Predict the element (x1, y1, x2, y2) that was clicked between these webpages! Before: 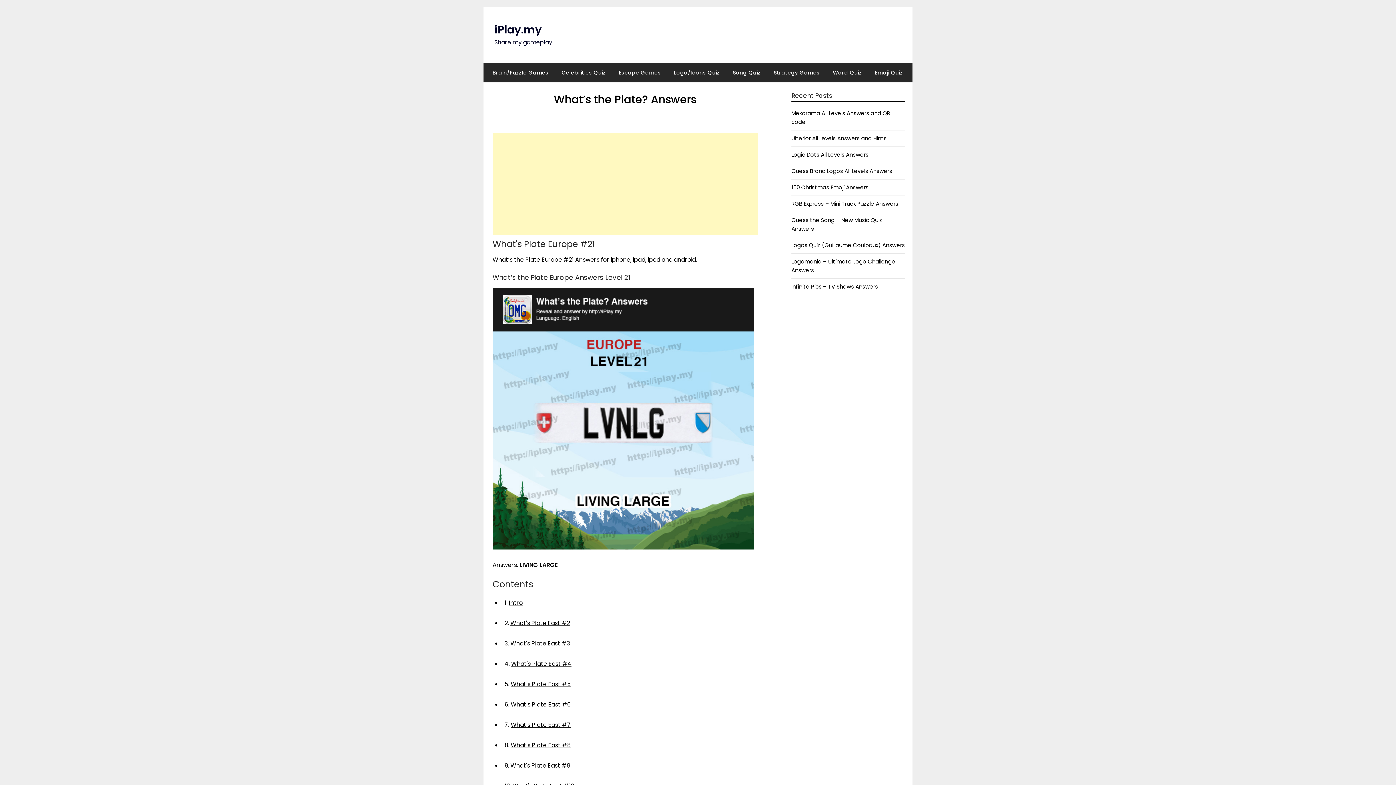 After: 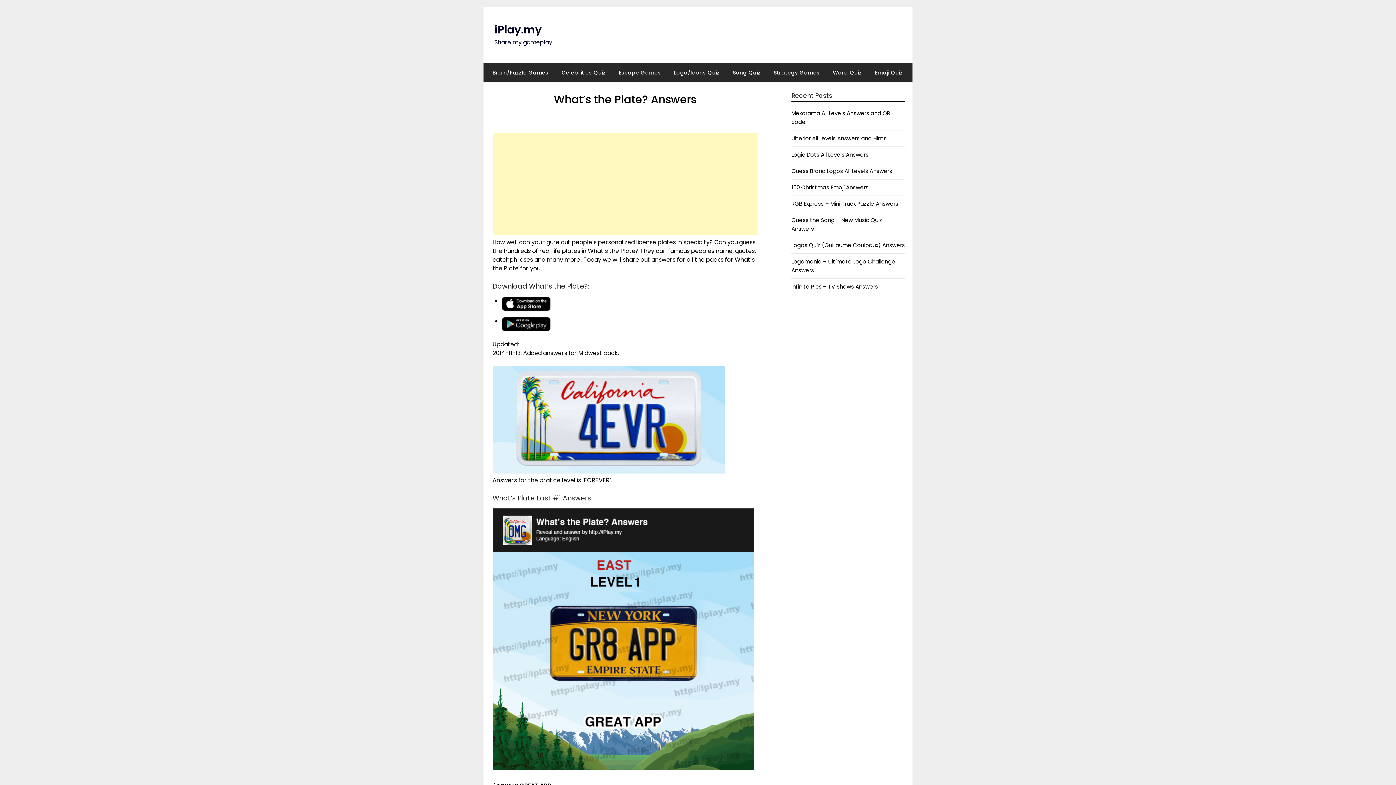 Action: label: Intro bbox: (509, 598, 522, 607)